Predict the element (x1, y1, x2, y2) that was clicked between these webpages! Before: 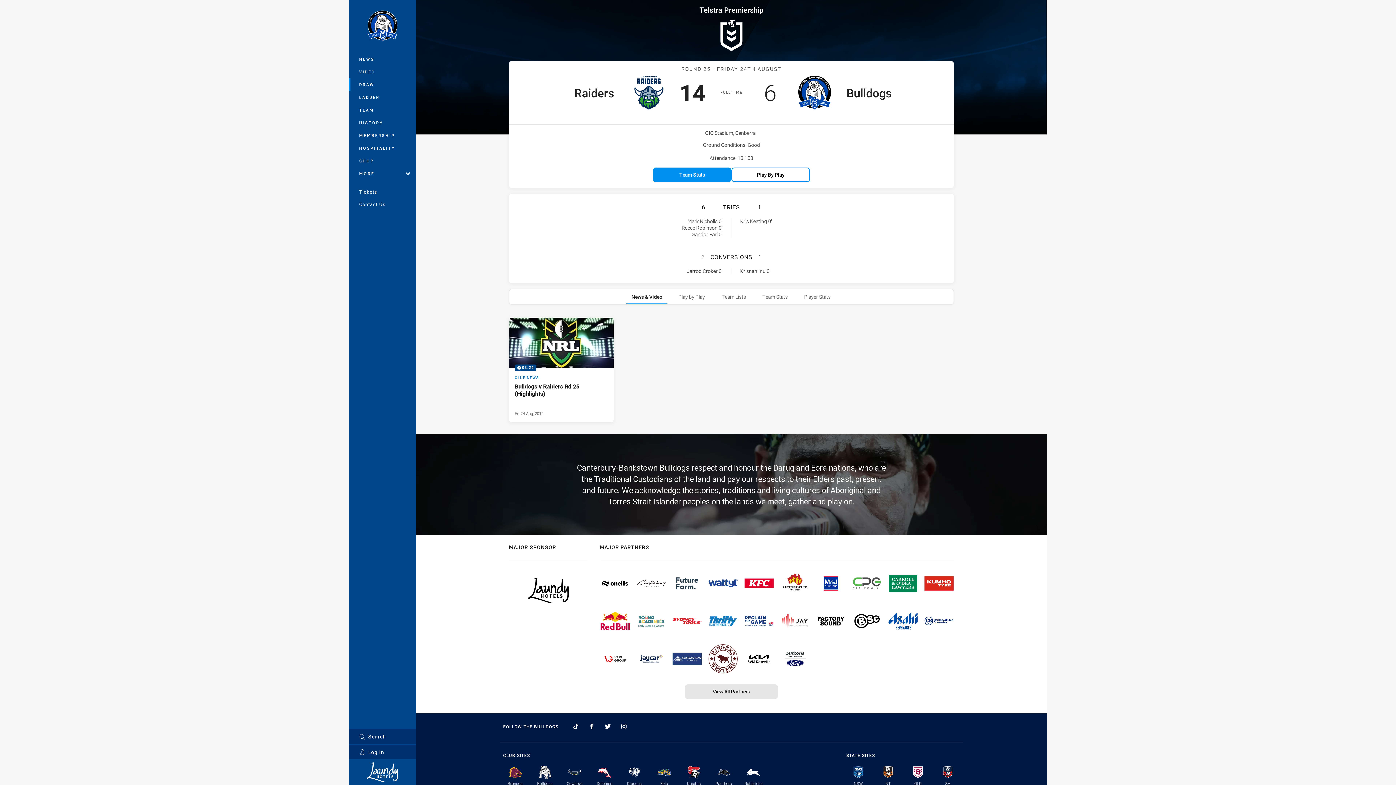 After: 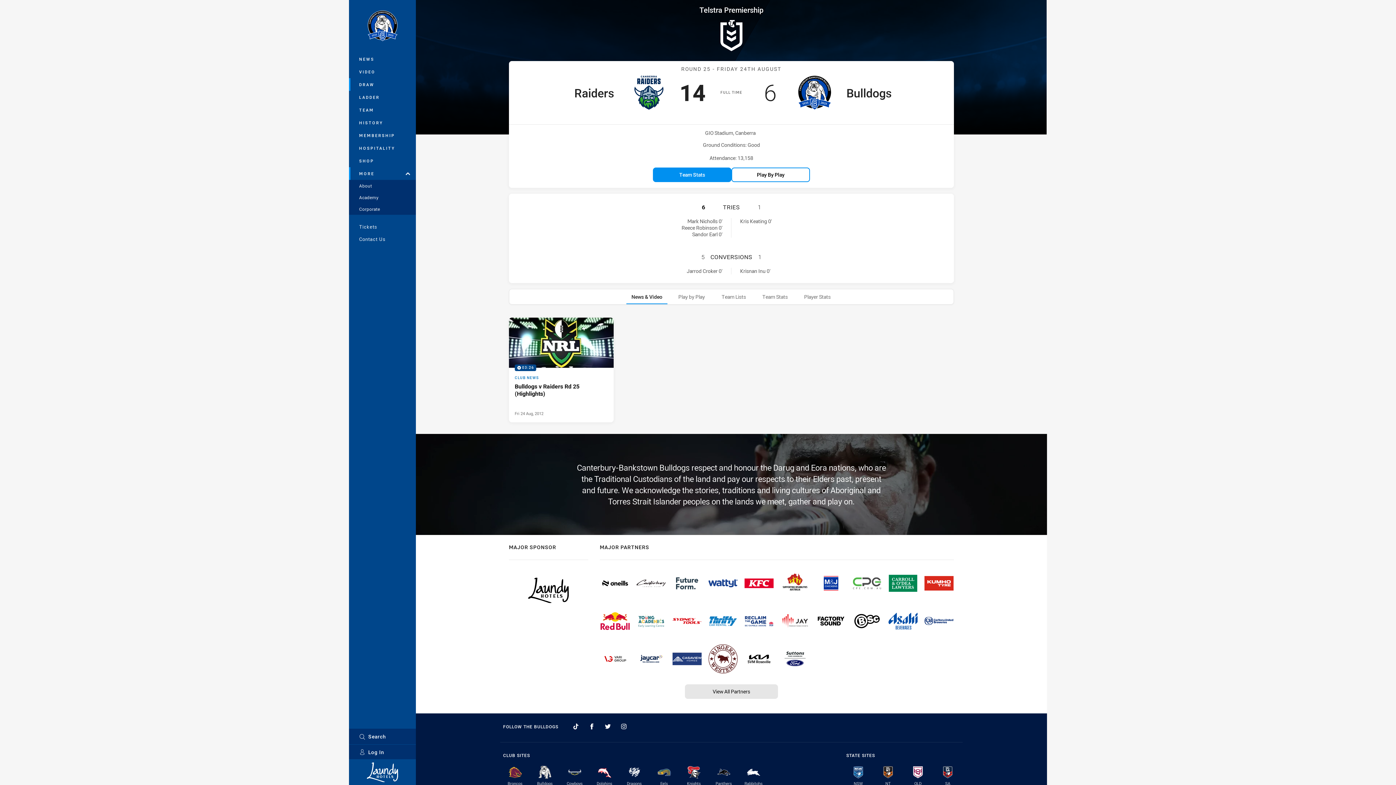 Action: bbox: (349, 167, 416, 180) label: MORE